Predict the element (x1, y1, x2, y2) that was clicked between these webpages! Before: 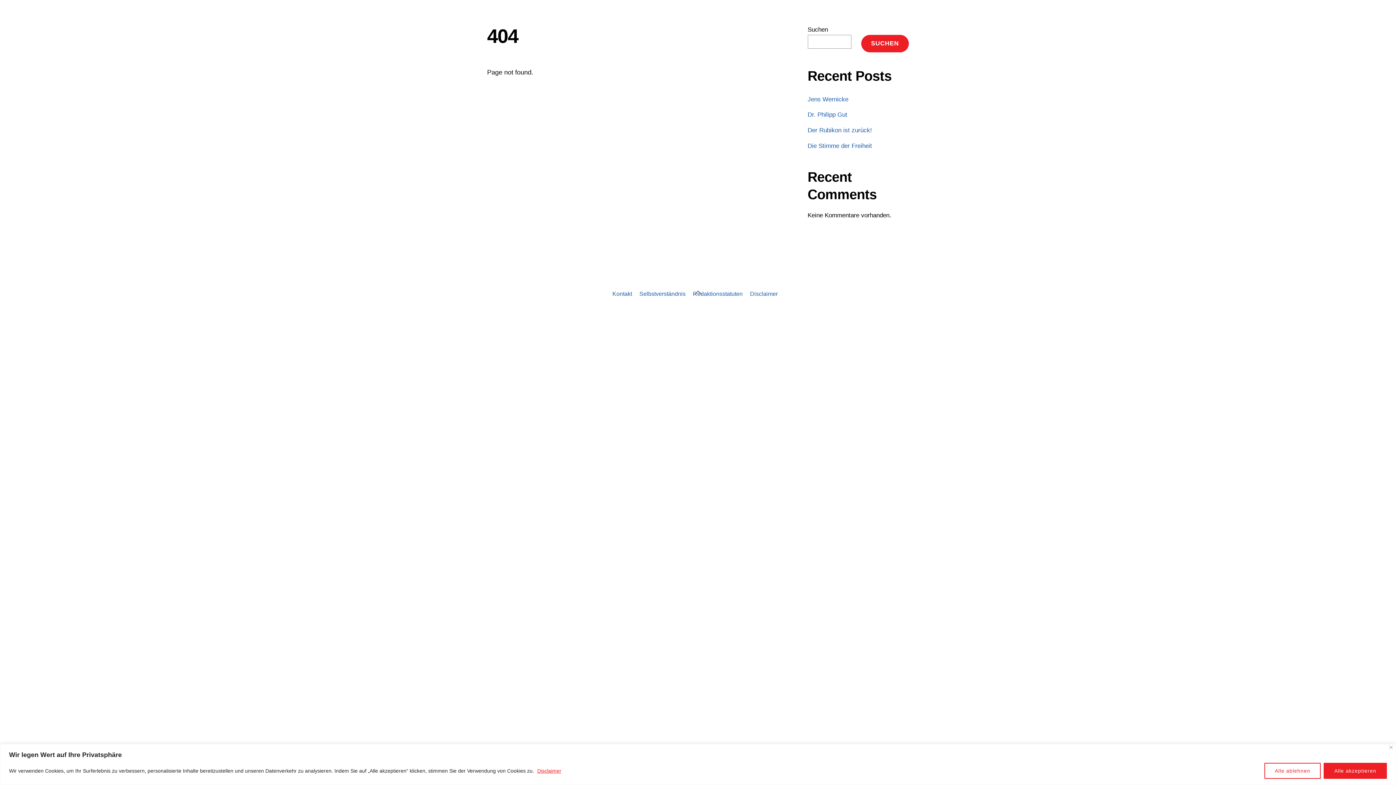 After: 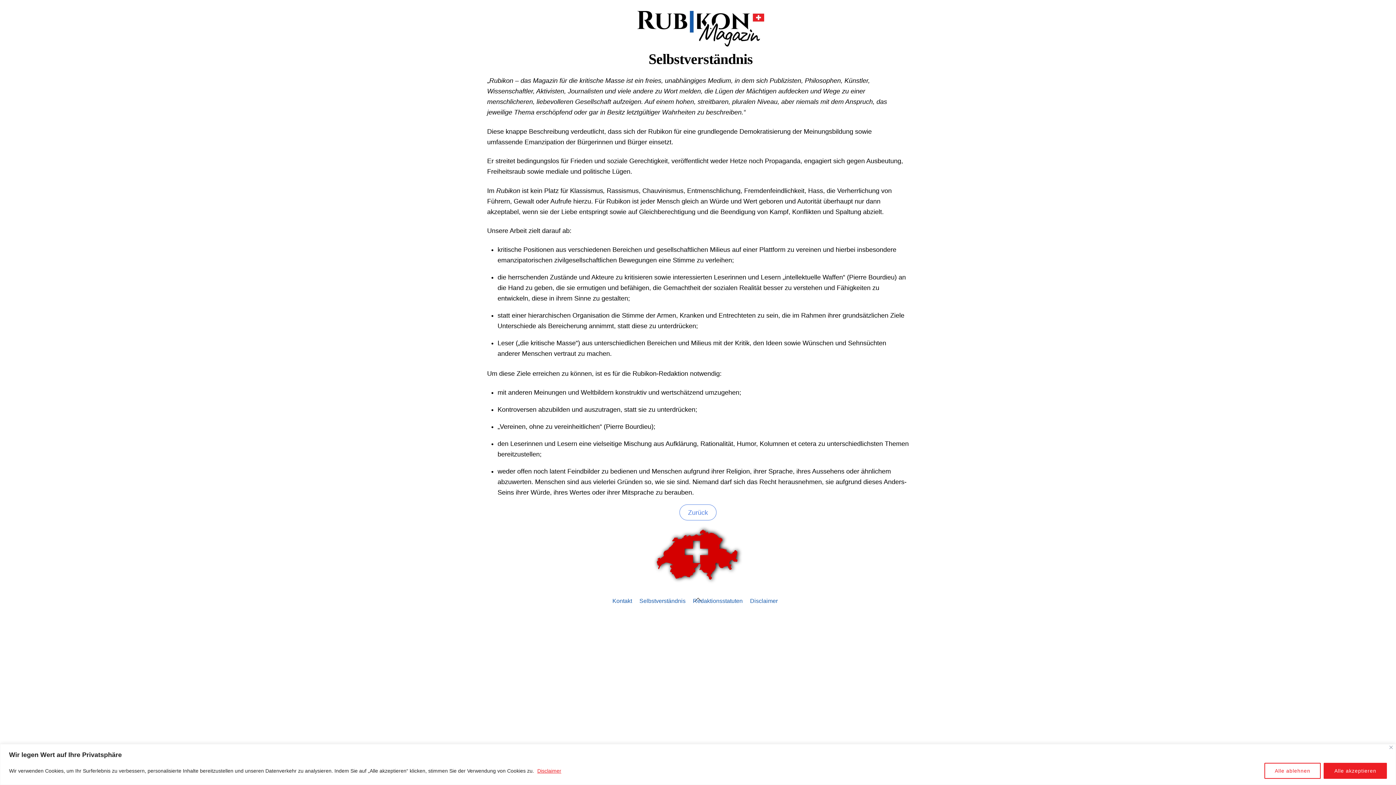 Action: bbox: (639, 290, 685, 297) label: Selbstverständnis